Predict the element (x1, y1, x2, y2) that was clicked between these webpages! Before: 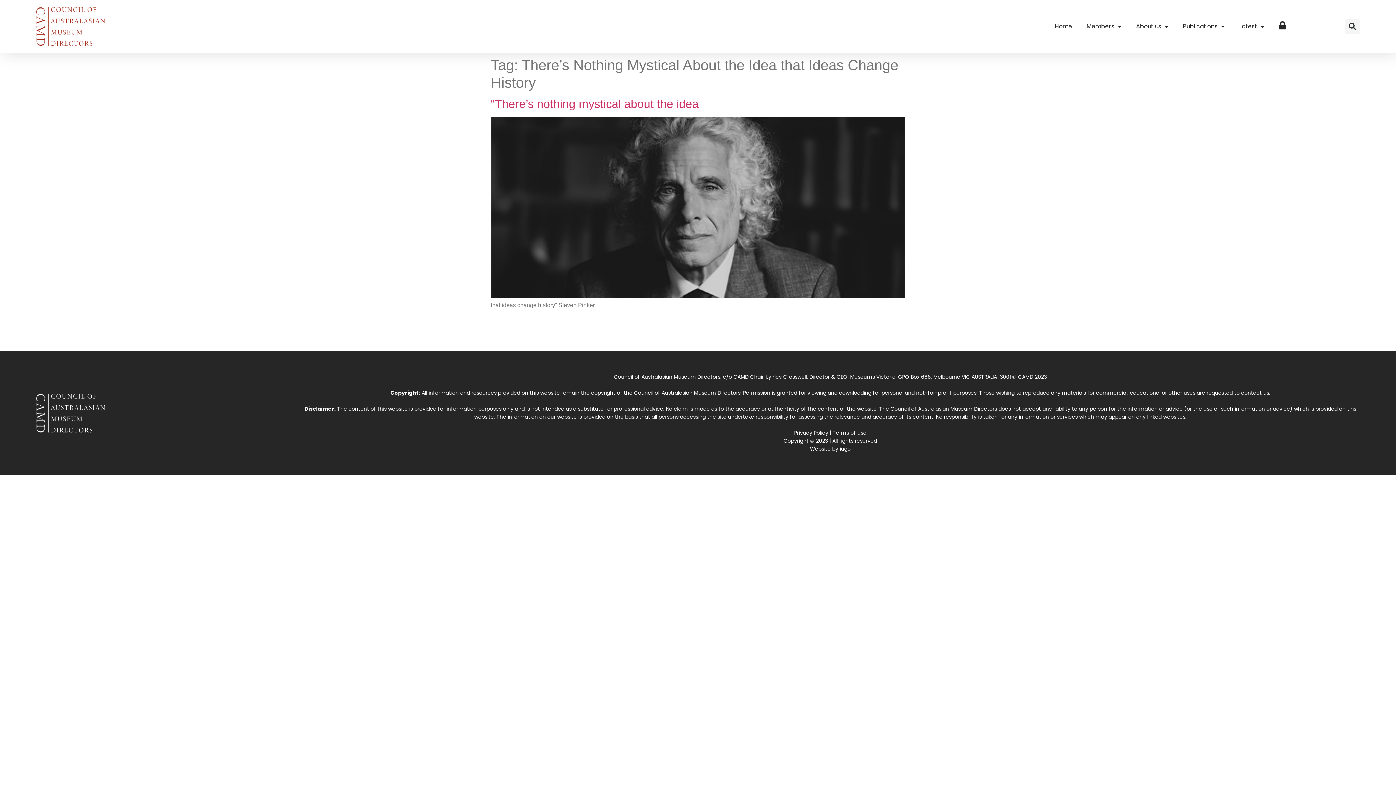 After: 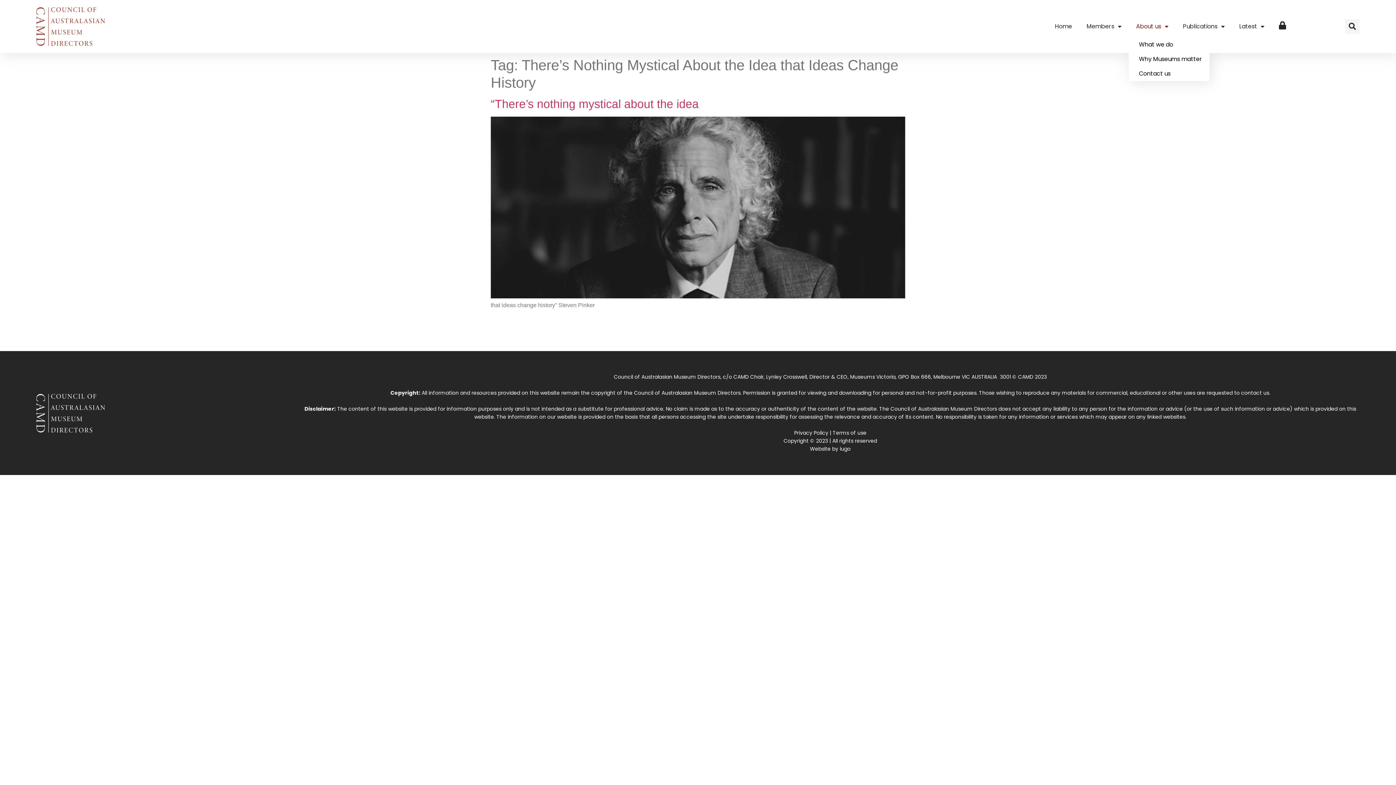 Action: label: About us bbox: (1129, 15, 1176, 37)